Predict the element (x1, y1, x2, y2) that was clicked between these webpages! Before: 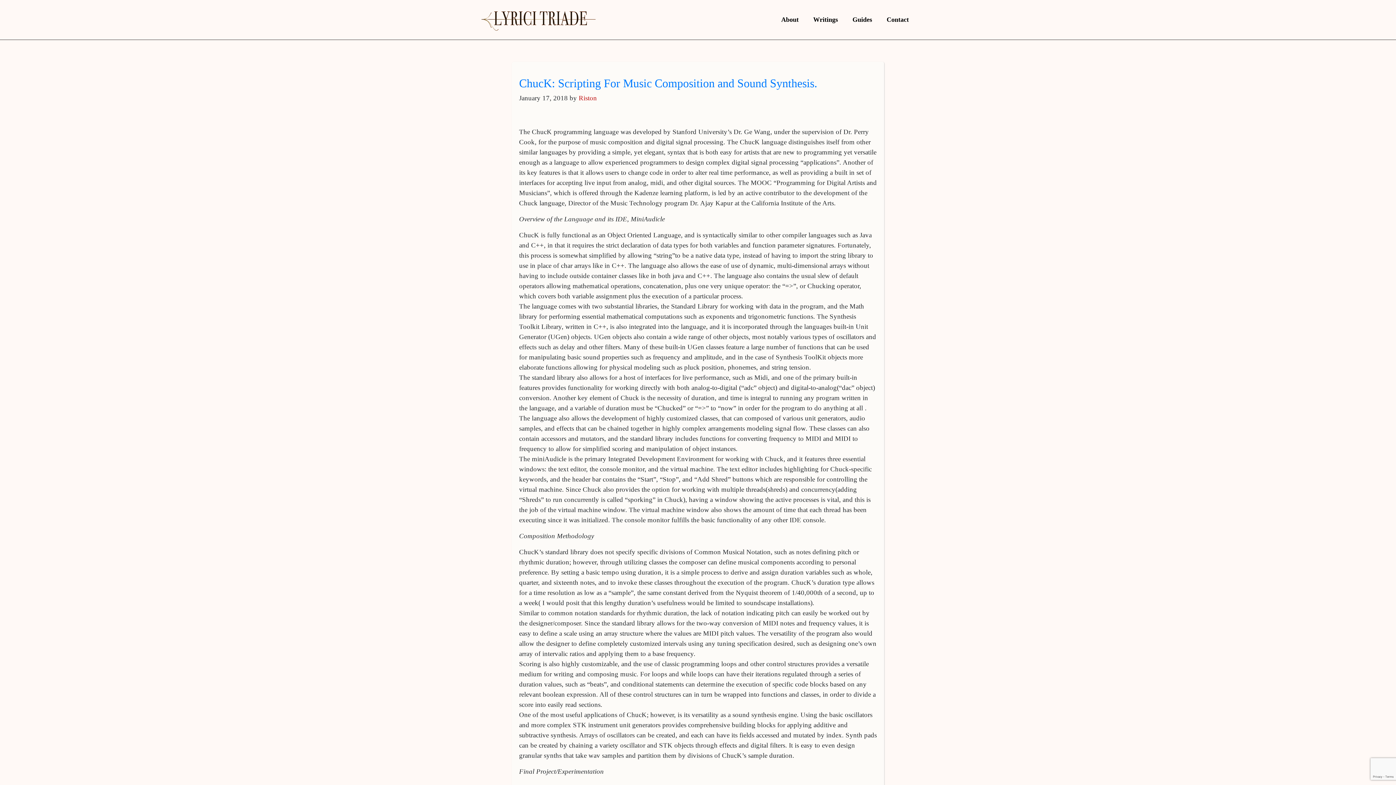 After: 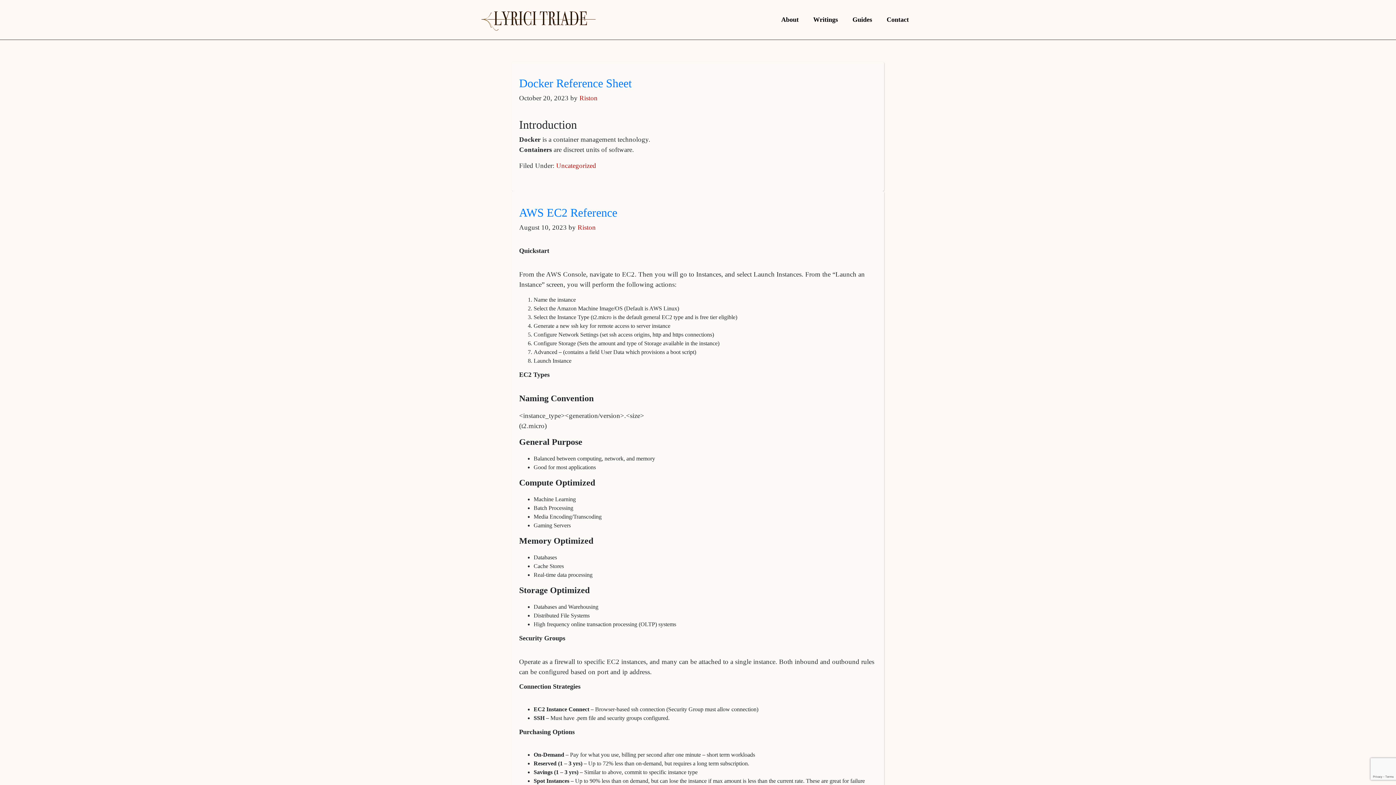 Action: bbox: (578, 94, 597, 101) label: Riston